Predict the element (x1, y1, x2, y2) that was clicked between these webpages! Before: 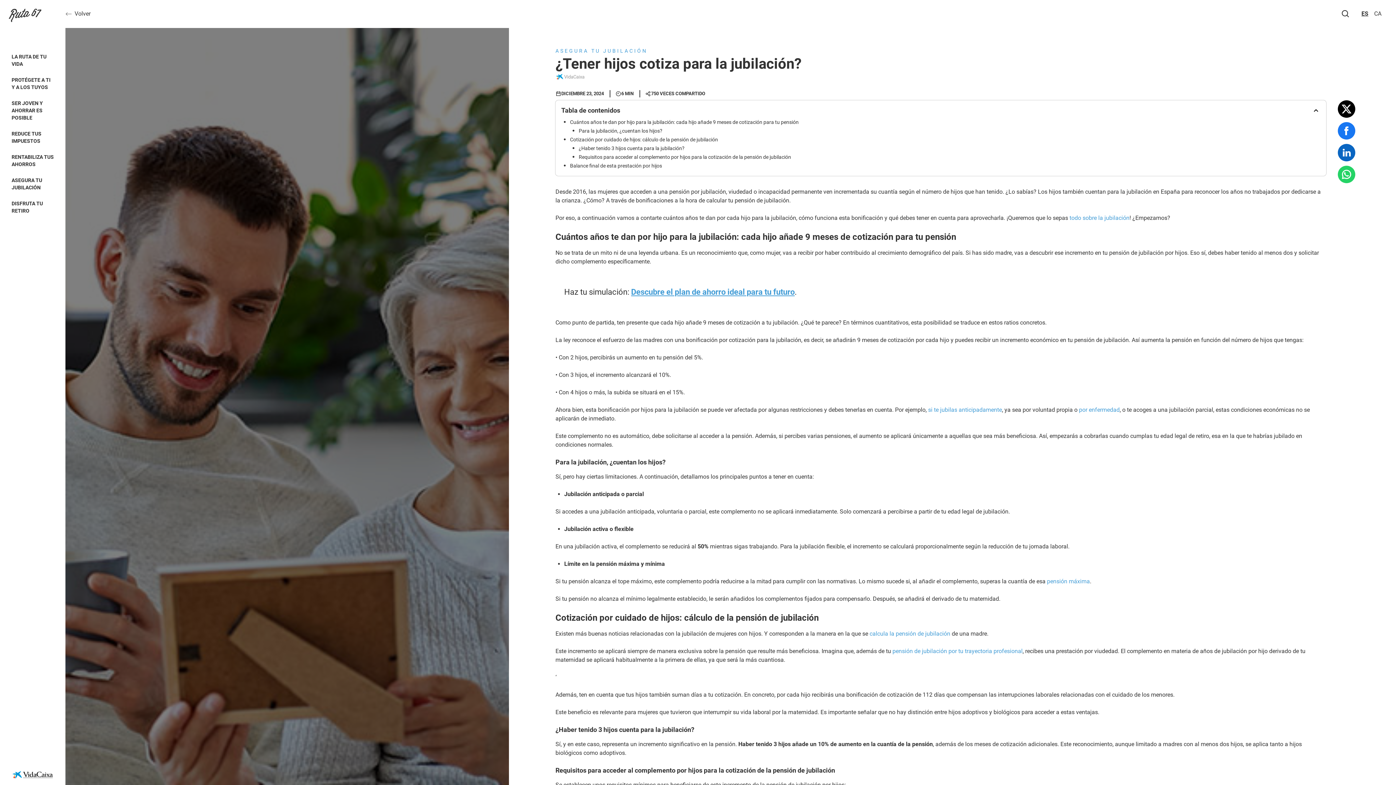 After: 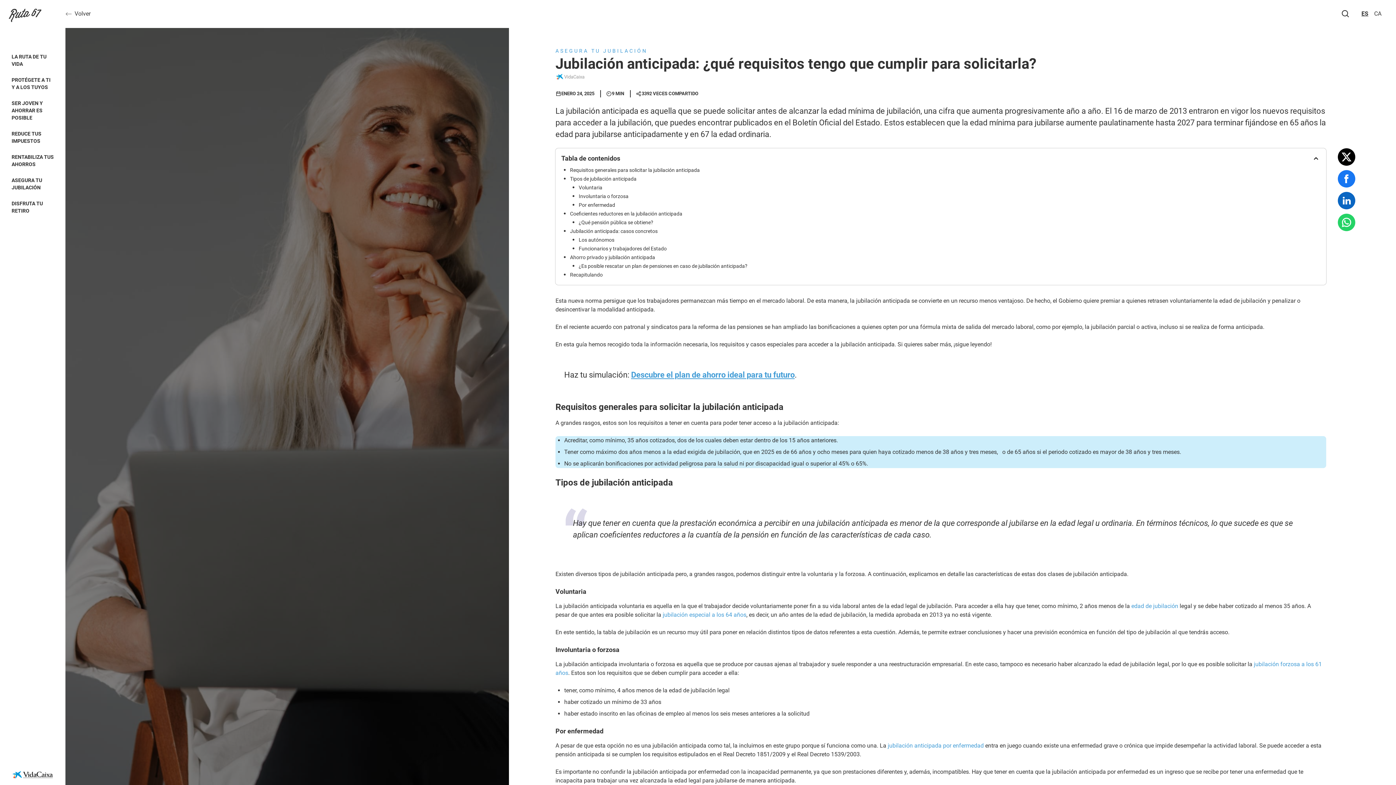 Action: label: si te jubilas anticipadamente bbox: (928, 406, 1002, 413)